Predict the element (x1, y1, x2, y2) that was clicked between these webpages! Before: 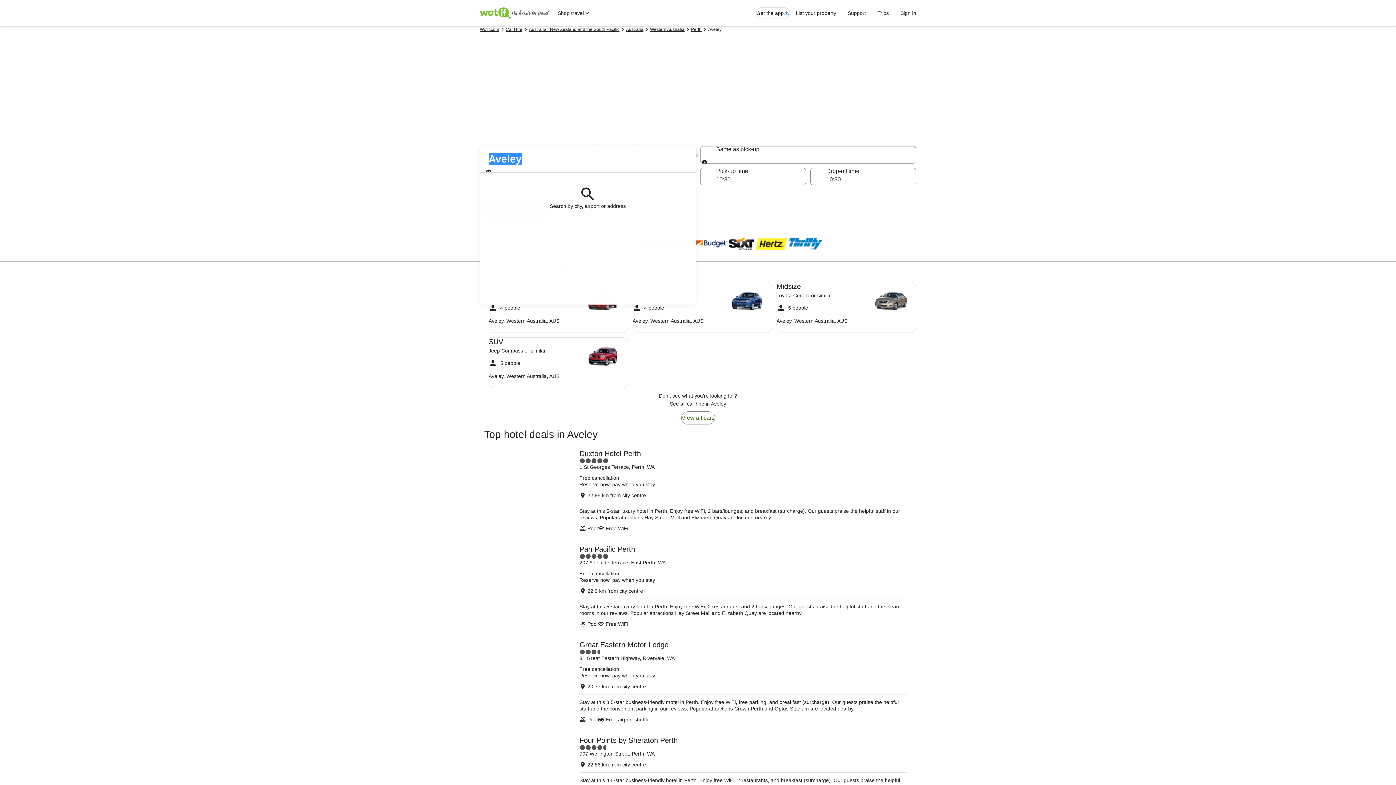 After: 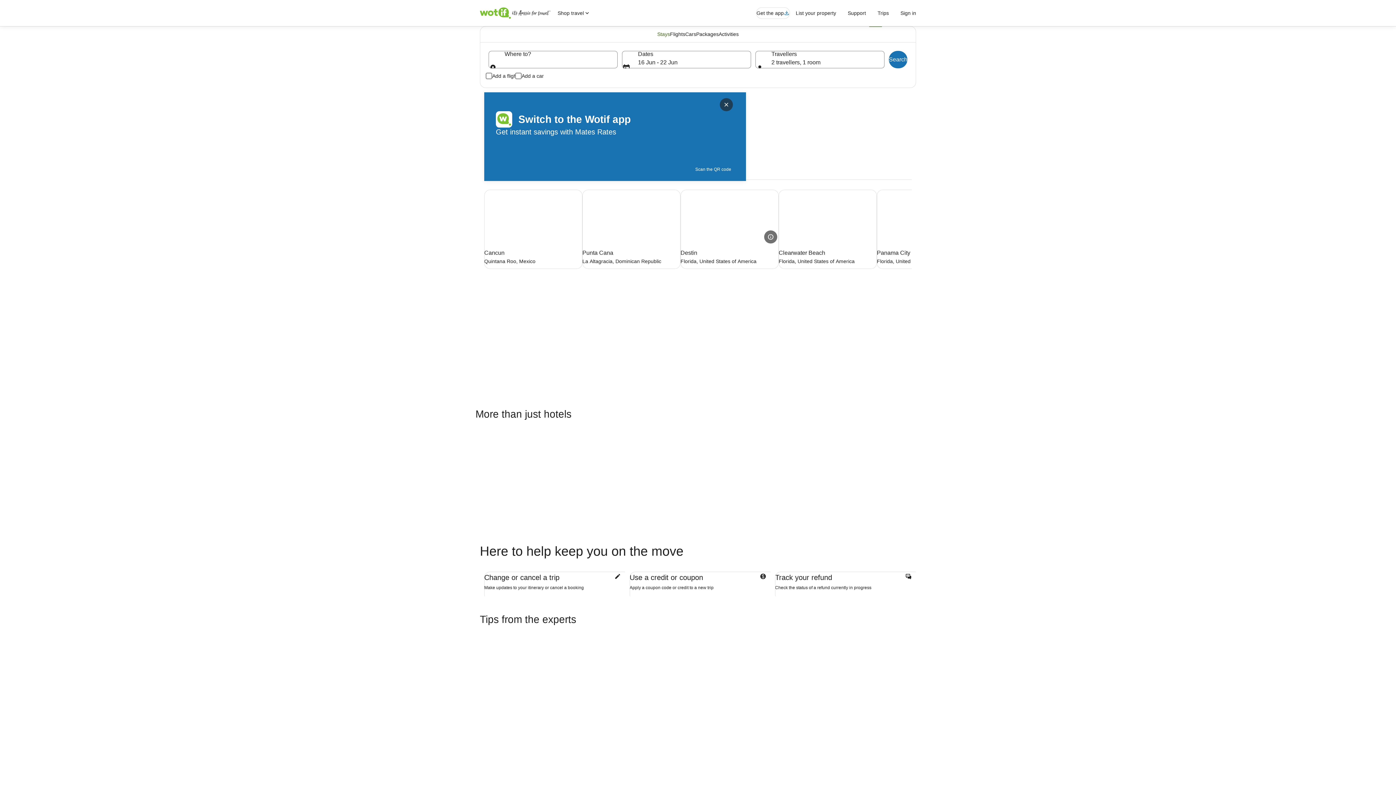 Action: bbox: (480, 7, 550, 18)